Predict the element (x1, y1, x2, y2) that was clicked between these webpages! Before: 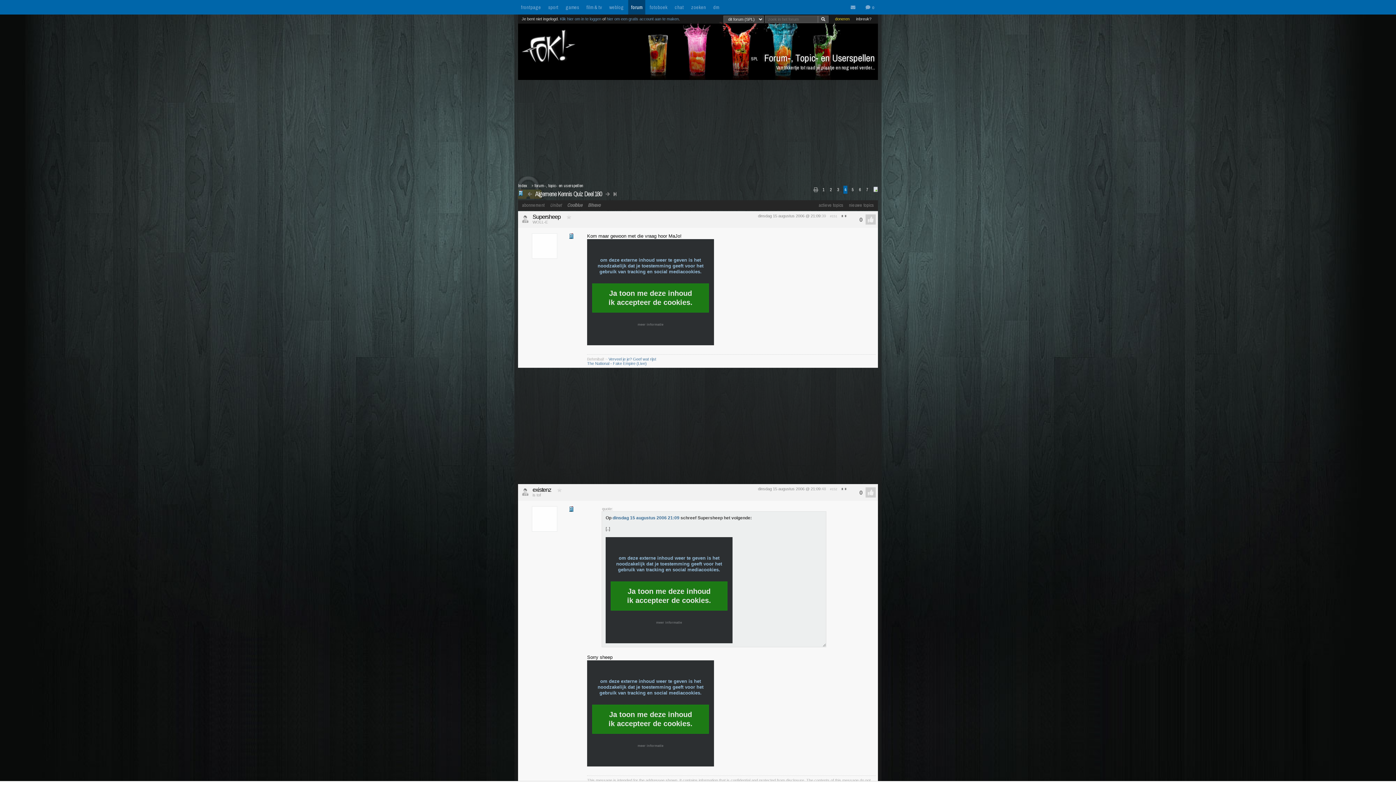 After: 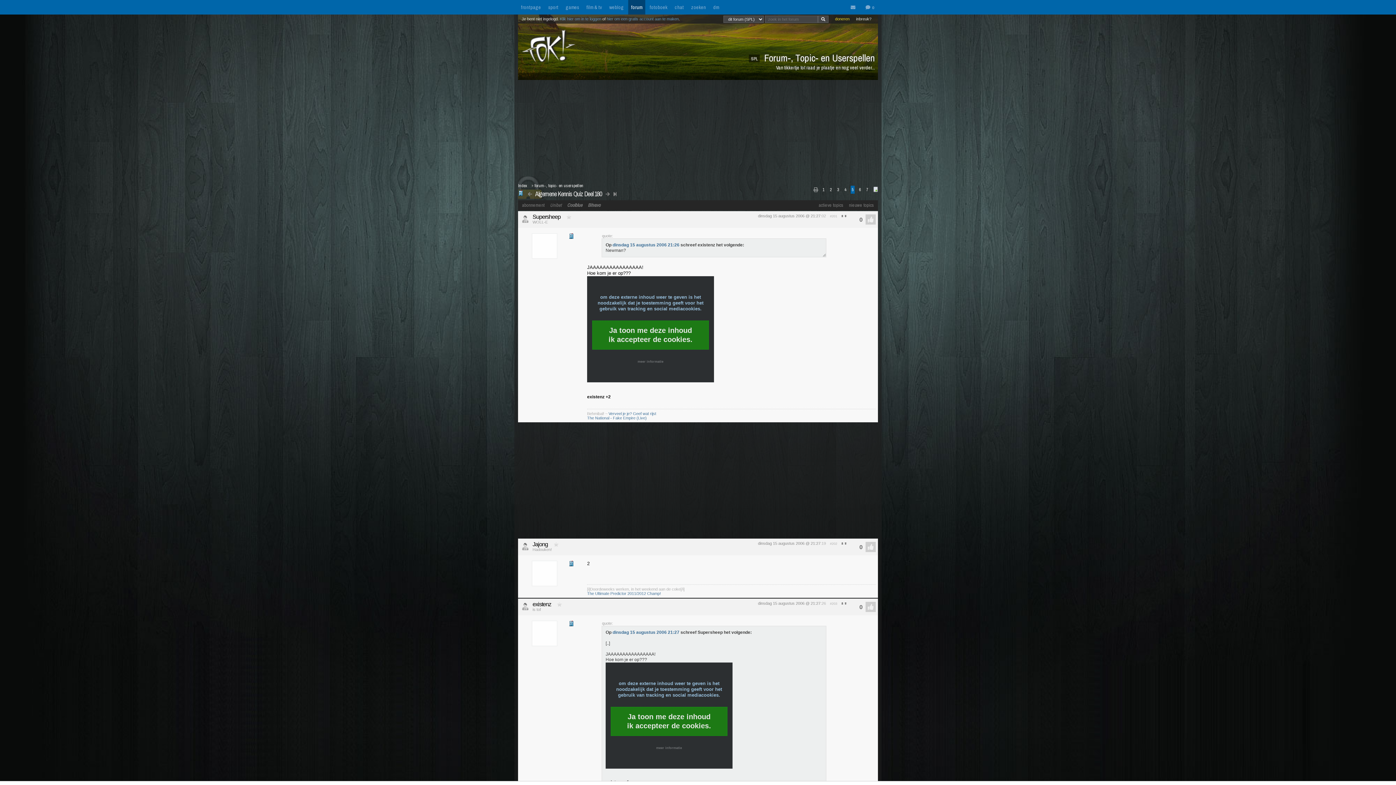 Action: bbox: (849, 185, 855, 193) label: 5